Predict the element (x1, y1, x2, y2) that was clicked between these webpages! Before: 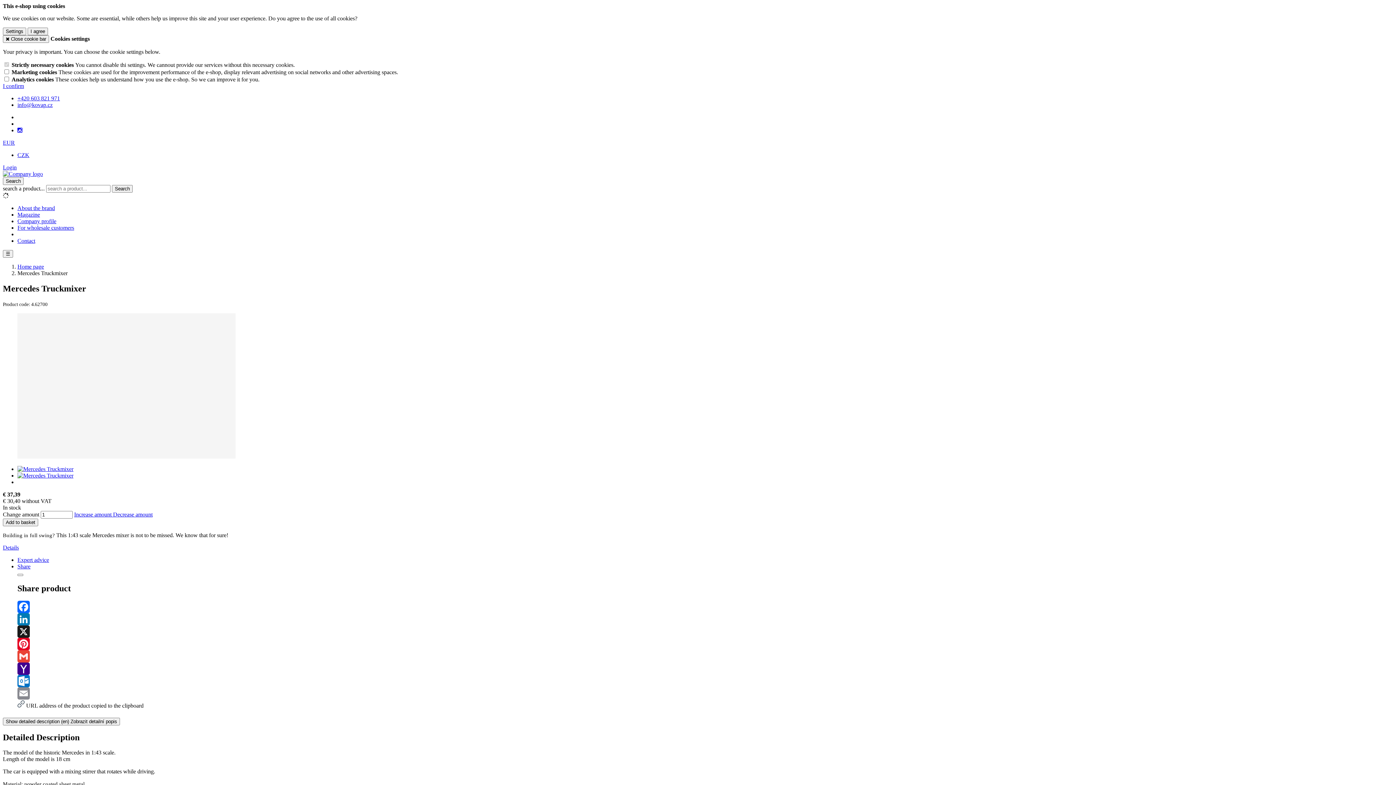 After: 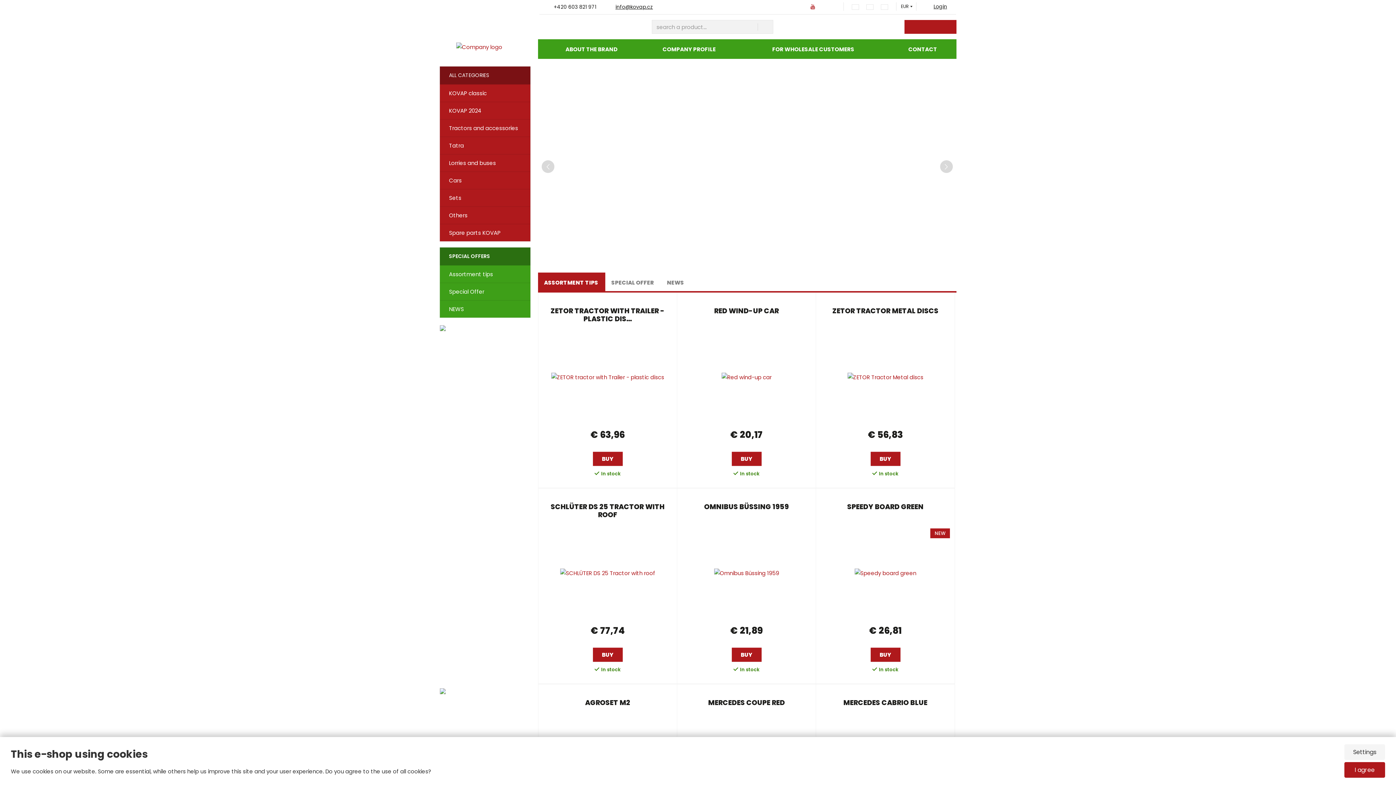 Action: label: Home page bbox: (17, 263, 44, 269)